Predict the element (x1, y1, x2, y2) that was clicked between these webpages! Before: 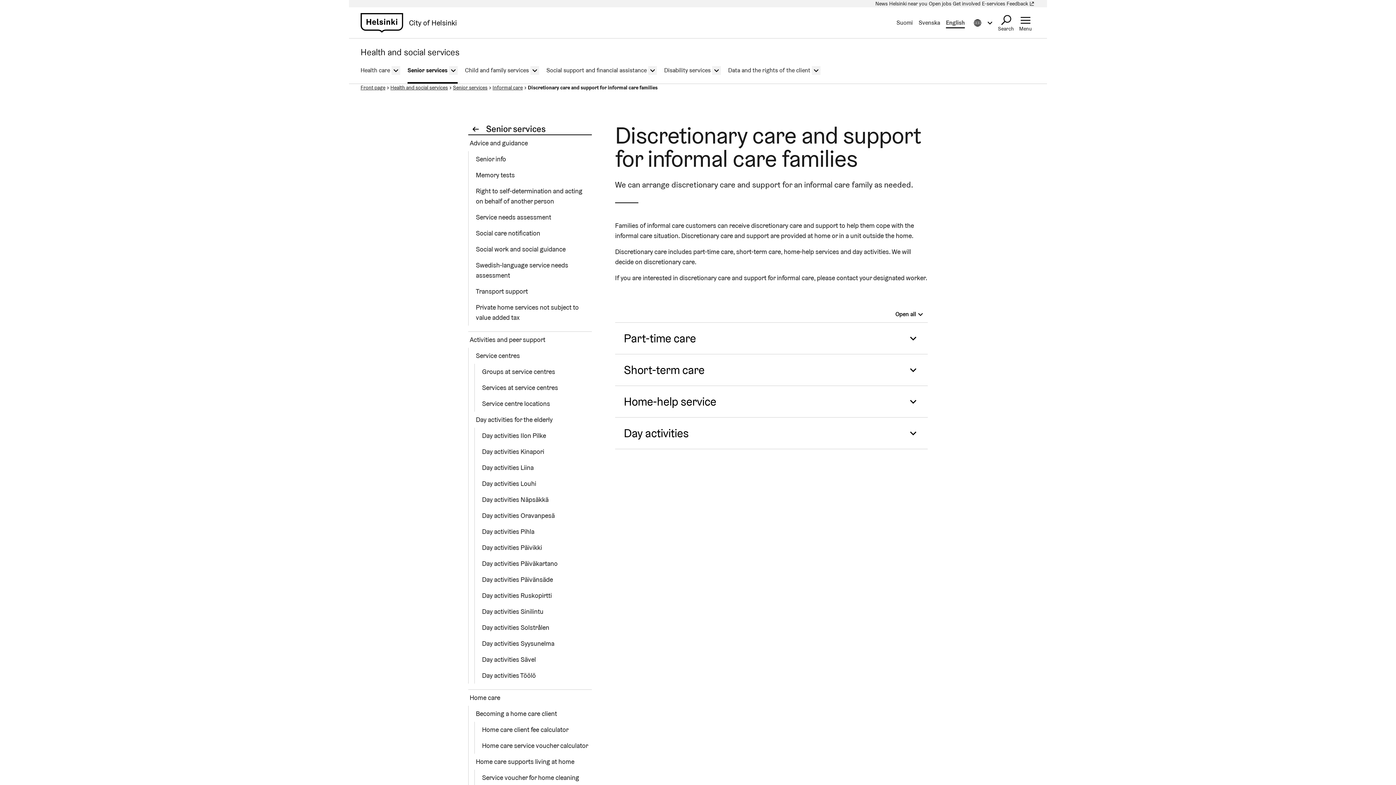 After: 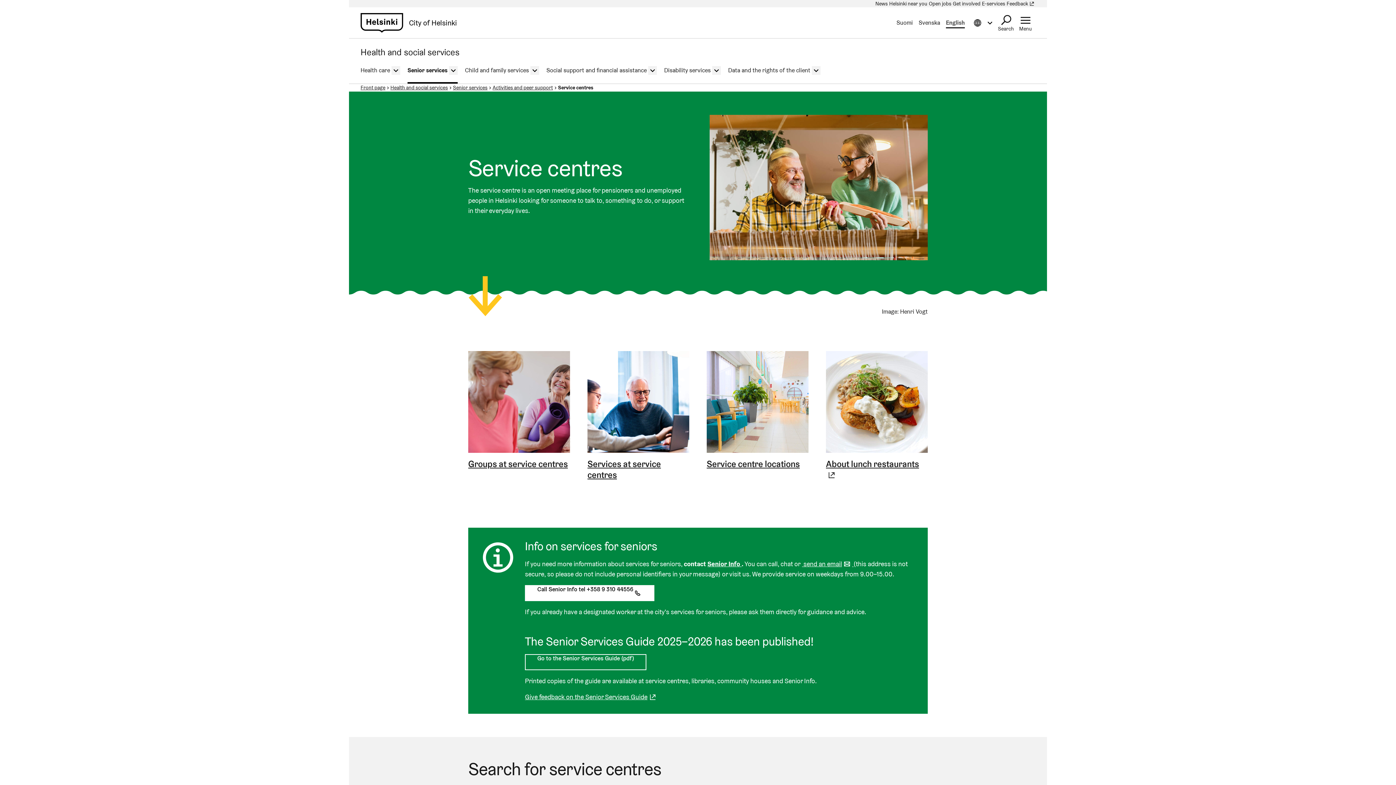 Action: label: Service centres bbox: (474, 348, 576, 364)